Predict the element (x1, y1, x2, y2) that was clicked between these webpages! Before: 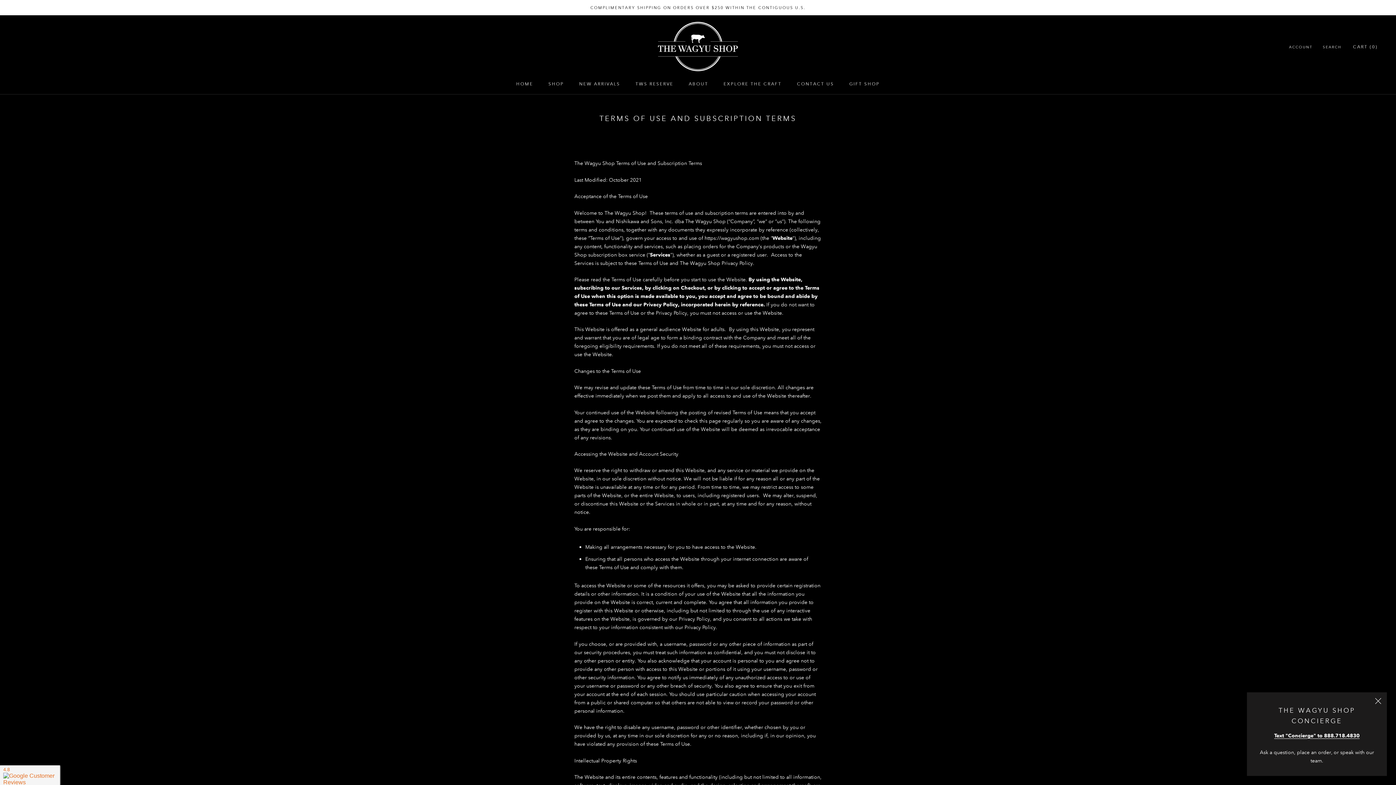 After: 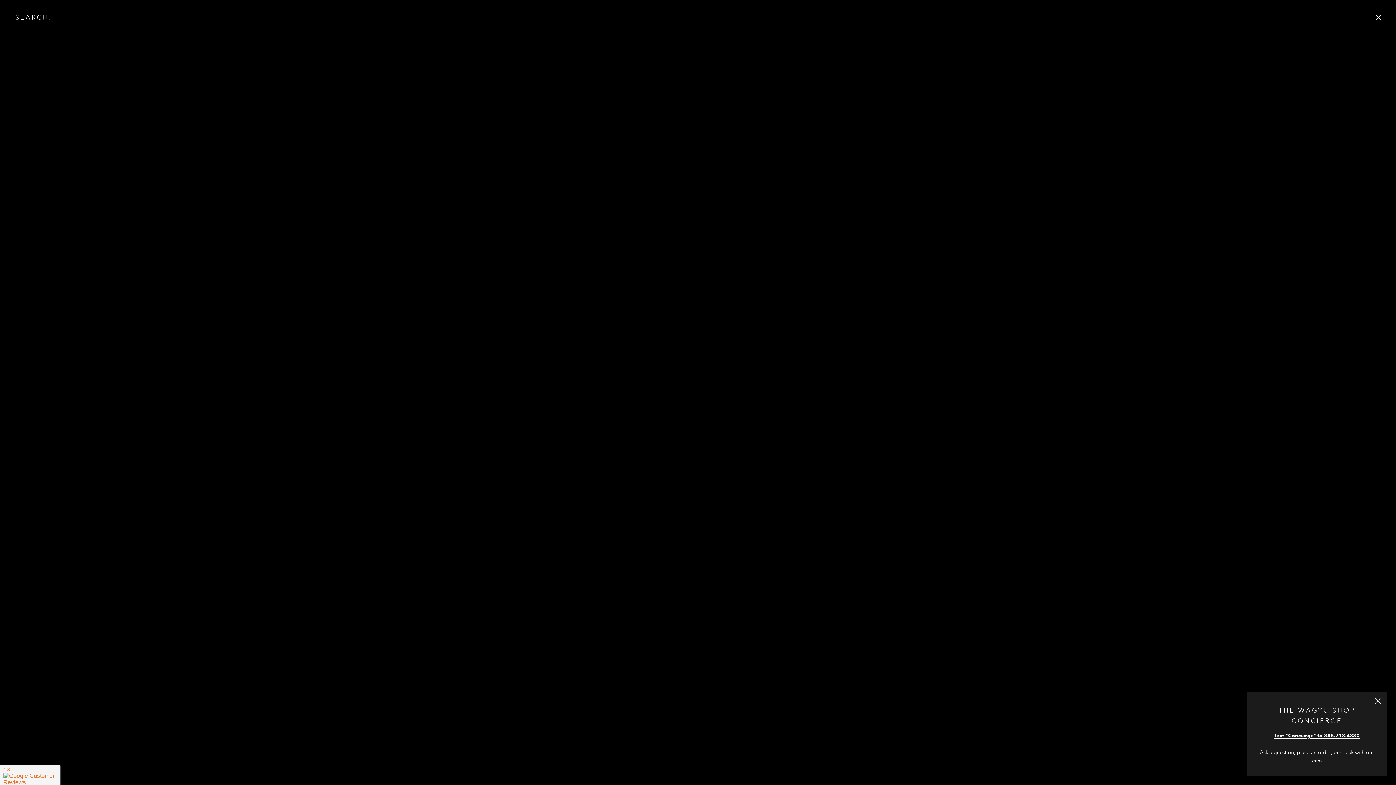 Action: label: SEARCH bbox: (1323, 44, 1341, 50)